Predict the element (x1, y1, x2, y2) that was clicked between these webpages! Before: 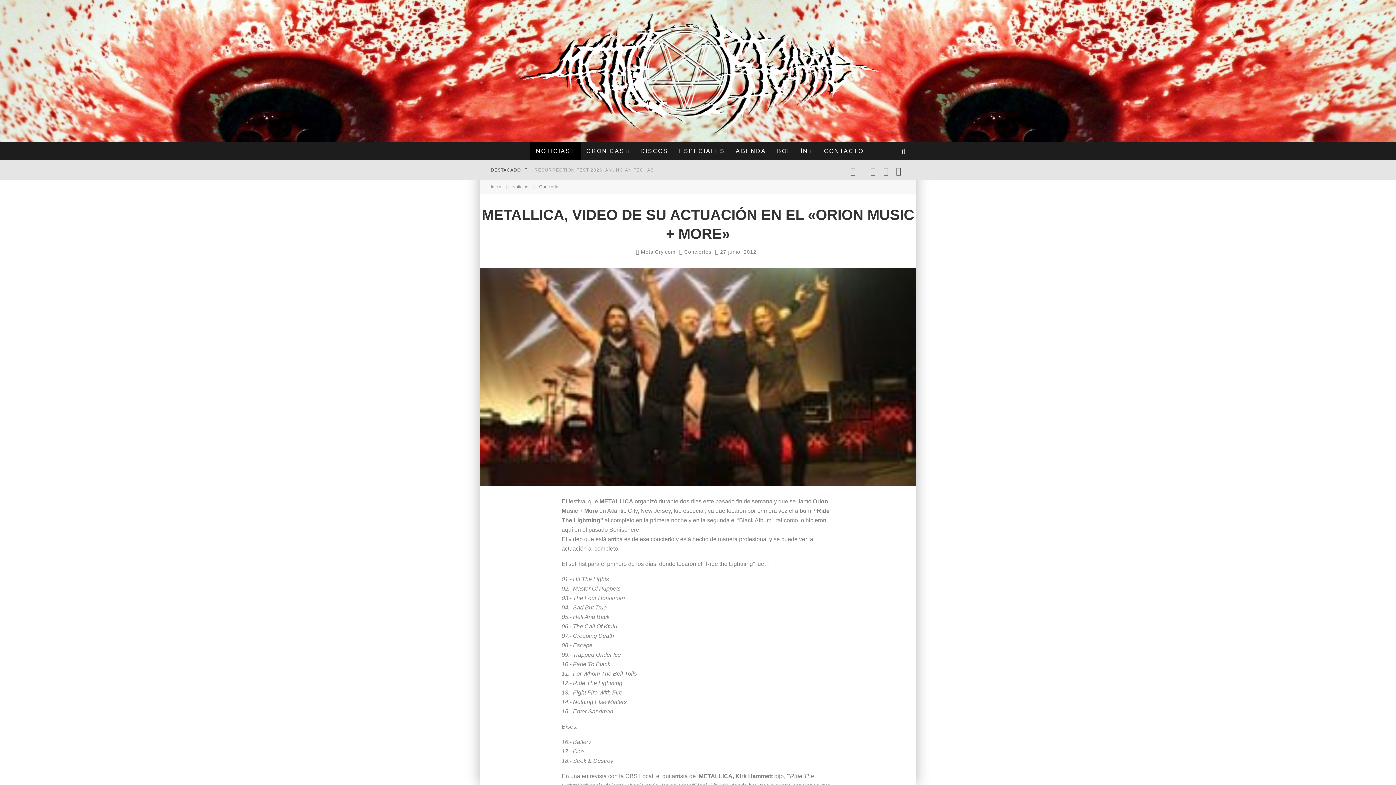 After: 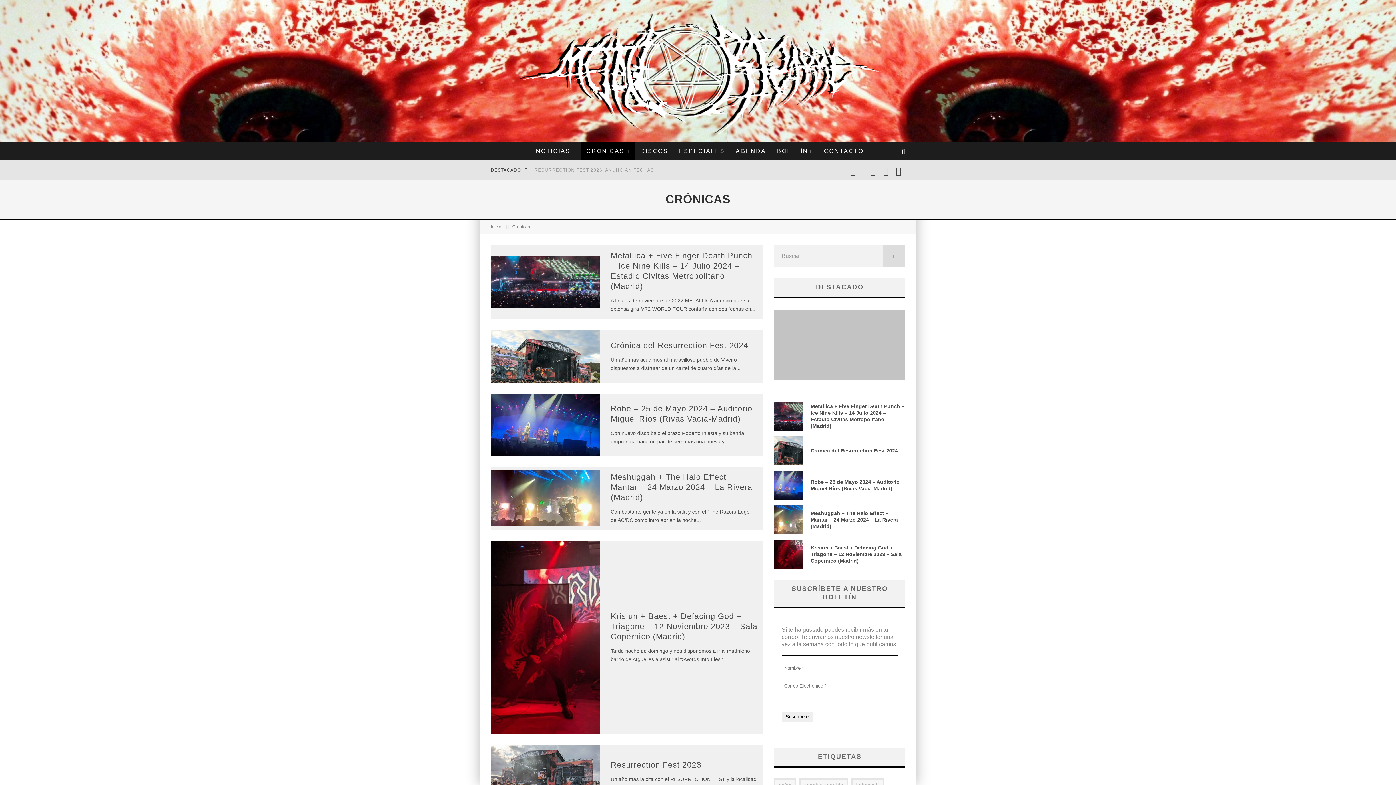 Action: label: CRÓNICAS bbox: (581, 142, 635, 160)